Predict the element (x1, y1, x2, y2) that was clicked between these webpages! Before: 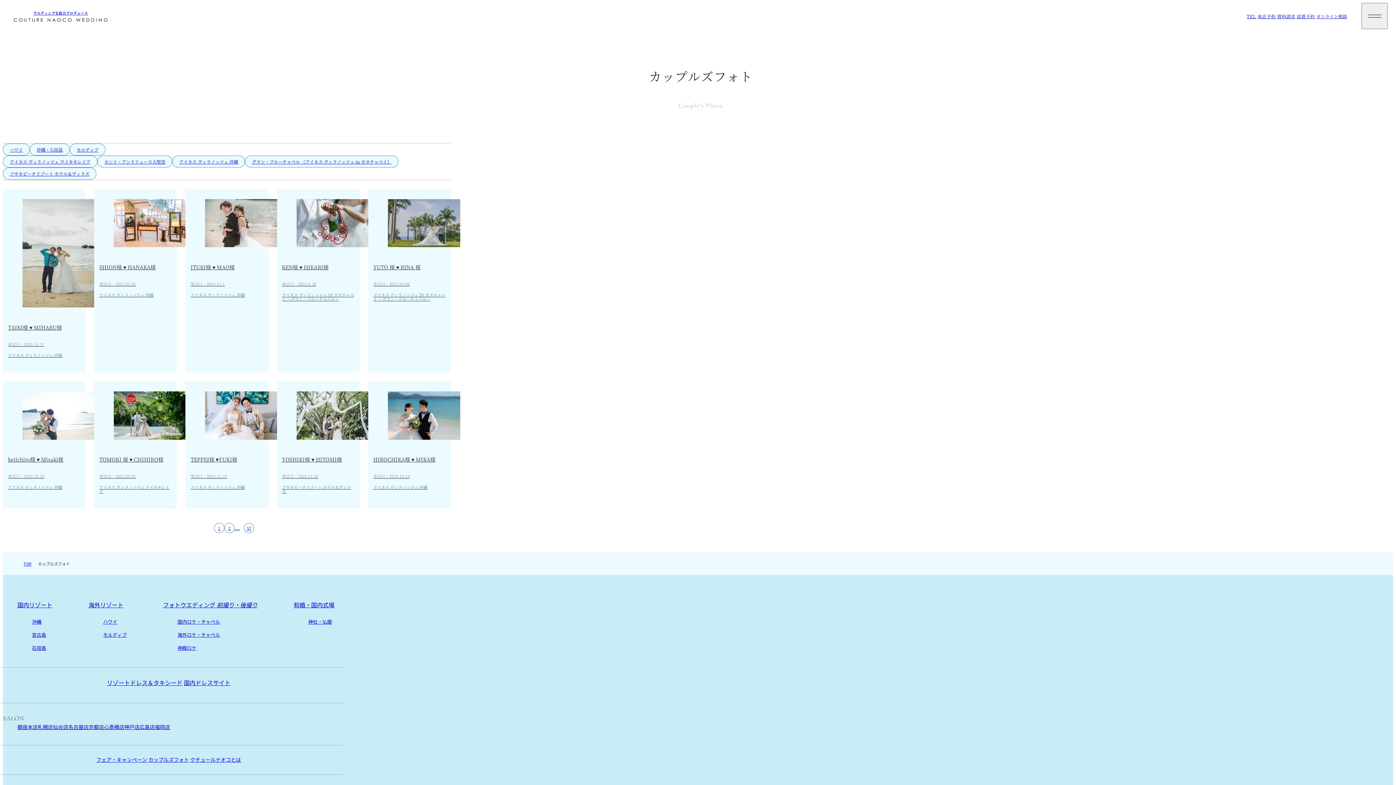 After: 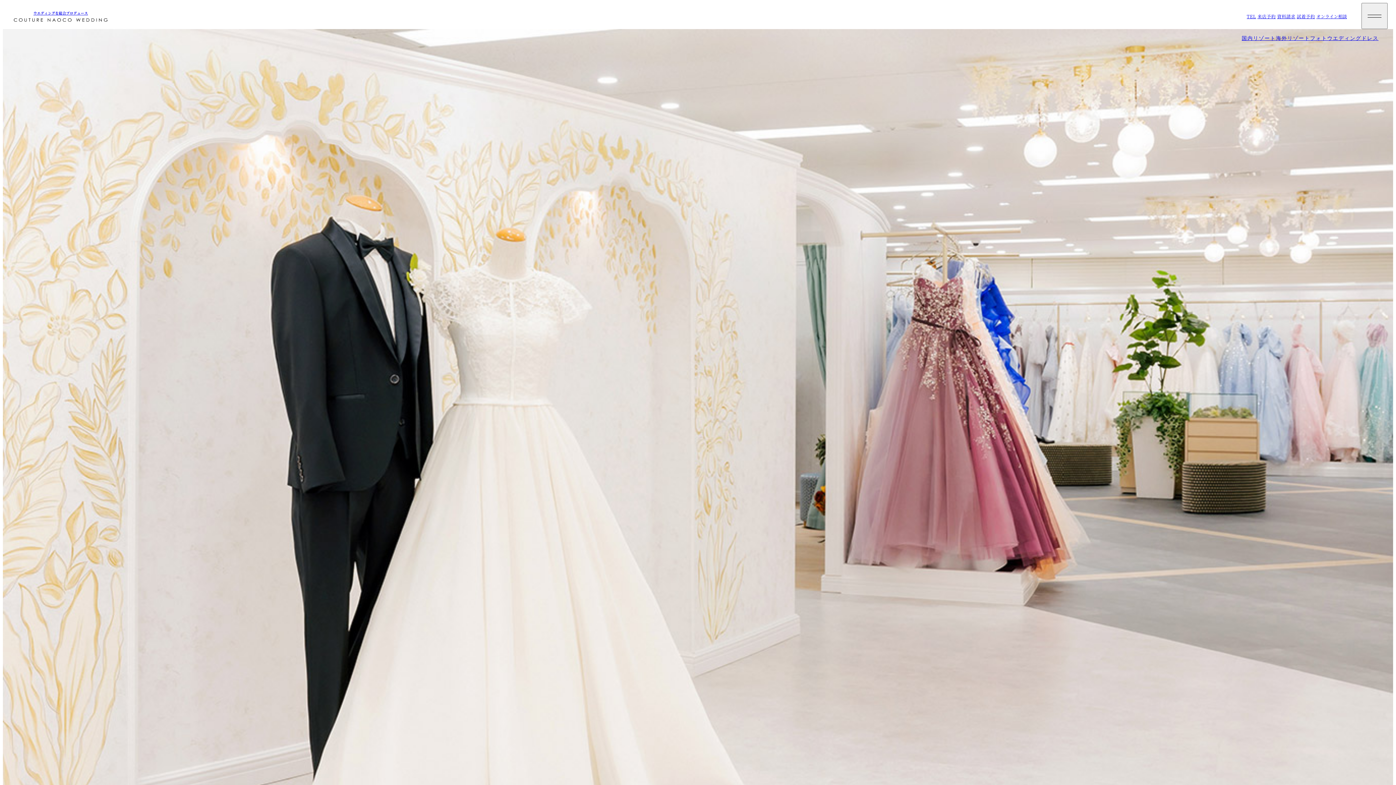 Action: bbox: (68, 724, 88, 730) label: 名古屋店